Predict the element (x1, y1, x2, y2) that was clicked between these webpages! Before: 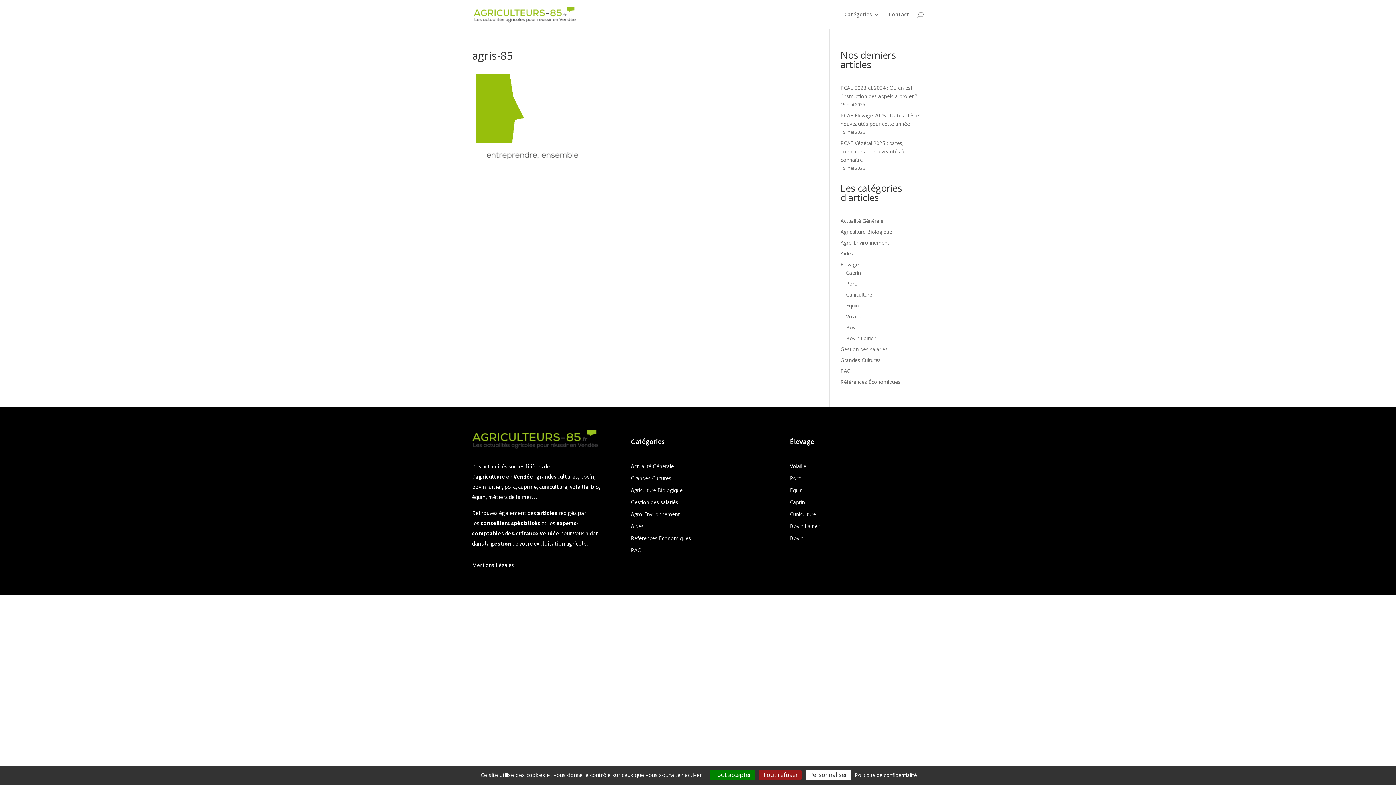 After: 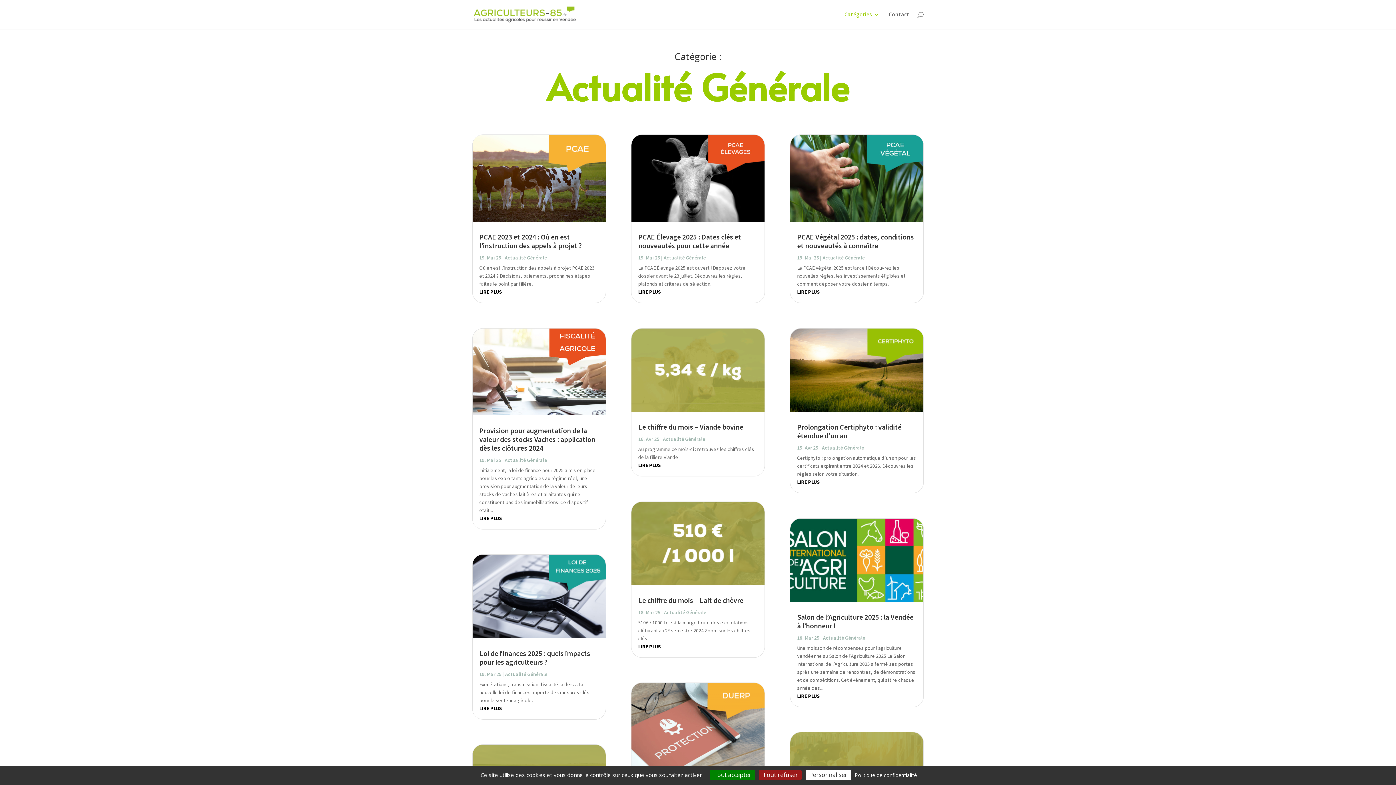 Action: label: Actualité Générale bbox: (840, 217, 883, 224)